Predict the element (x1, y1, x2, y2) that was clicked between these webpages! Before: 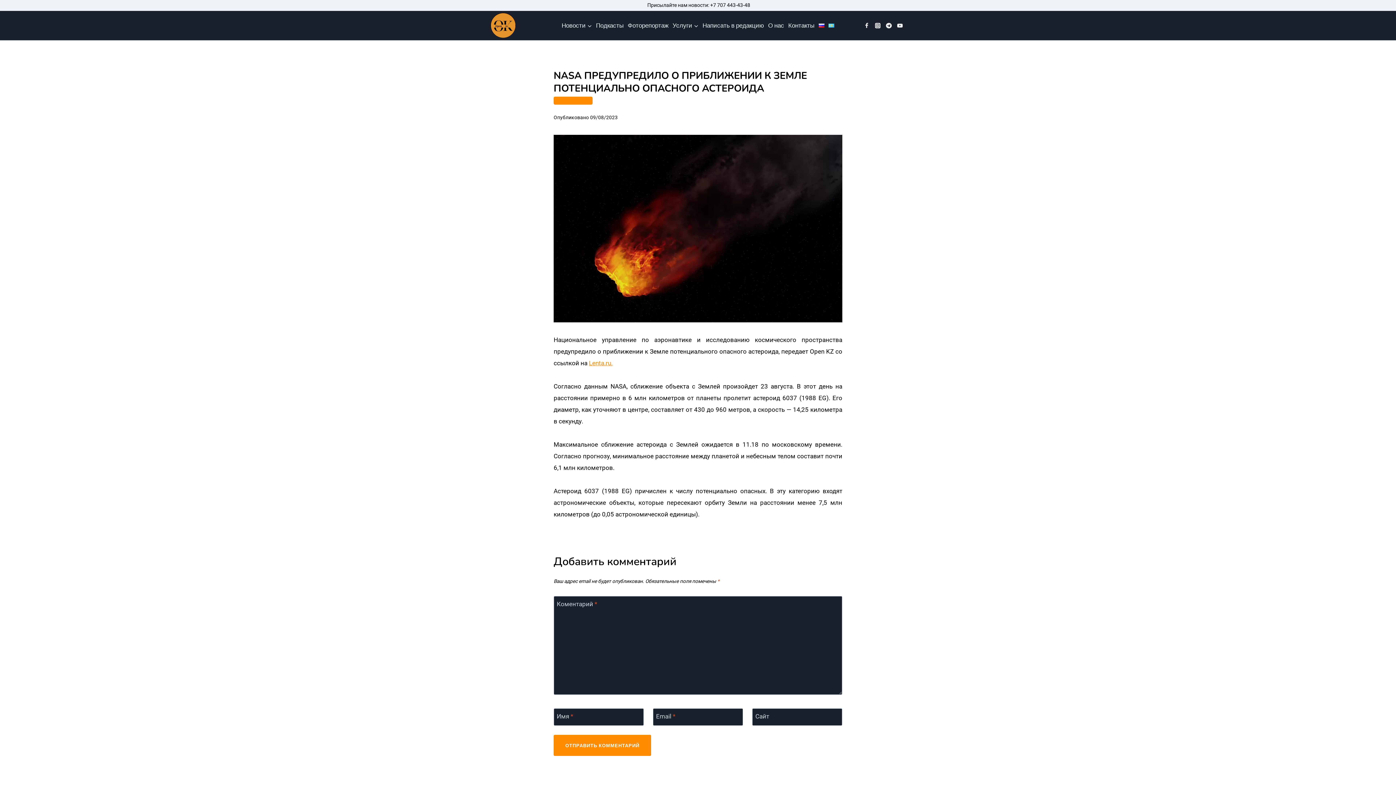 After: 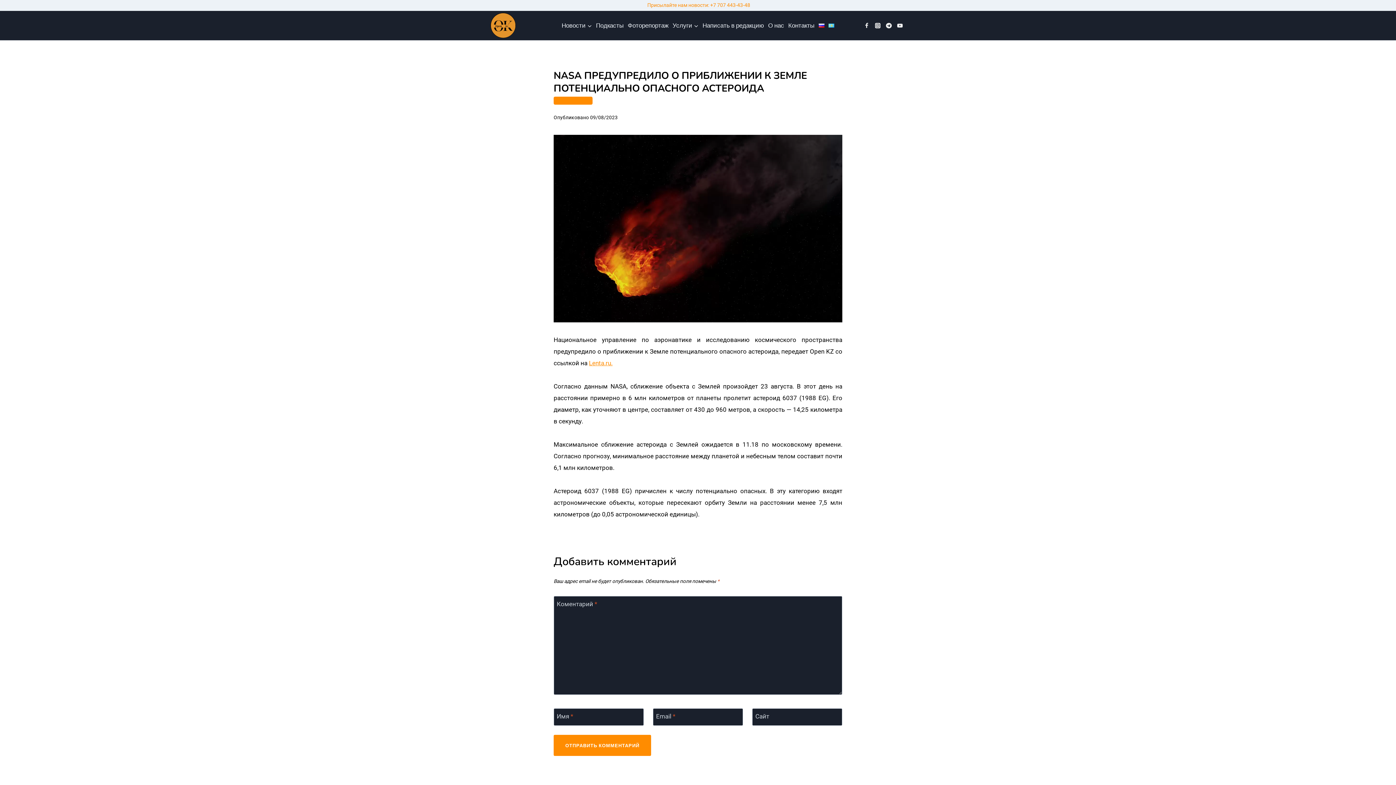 Action: label: Присылайте нам новости: +7 707 443-43-48 bbox: (645, 0, 750, 10)